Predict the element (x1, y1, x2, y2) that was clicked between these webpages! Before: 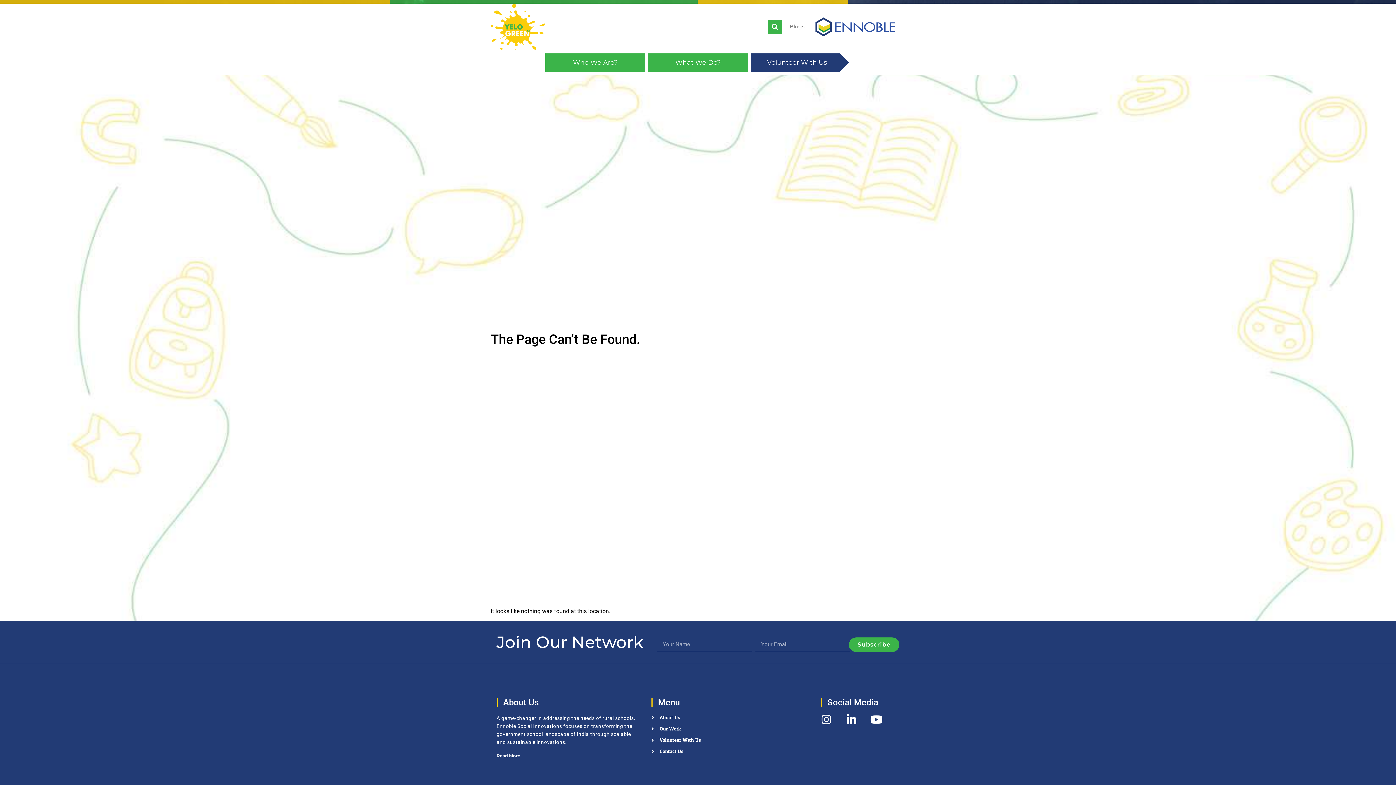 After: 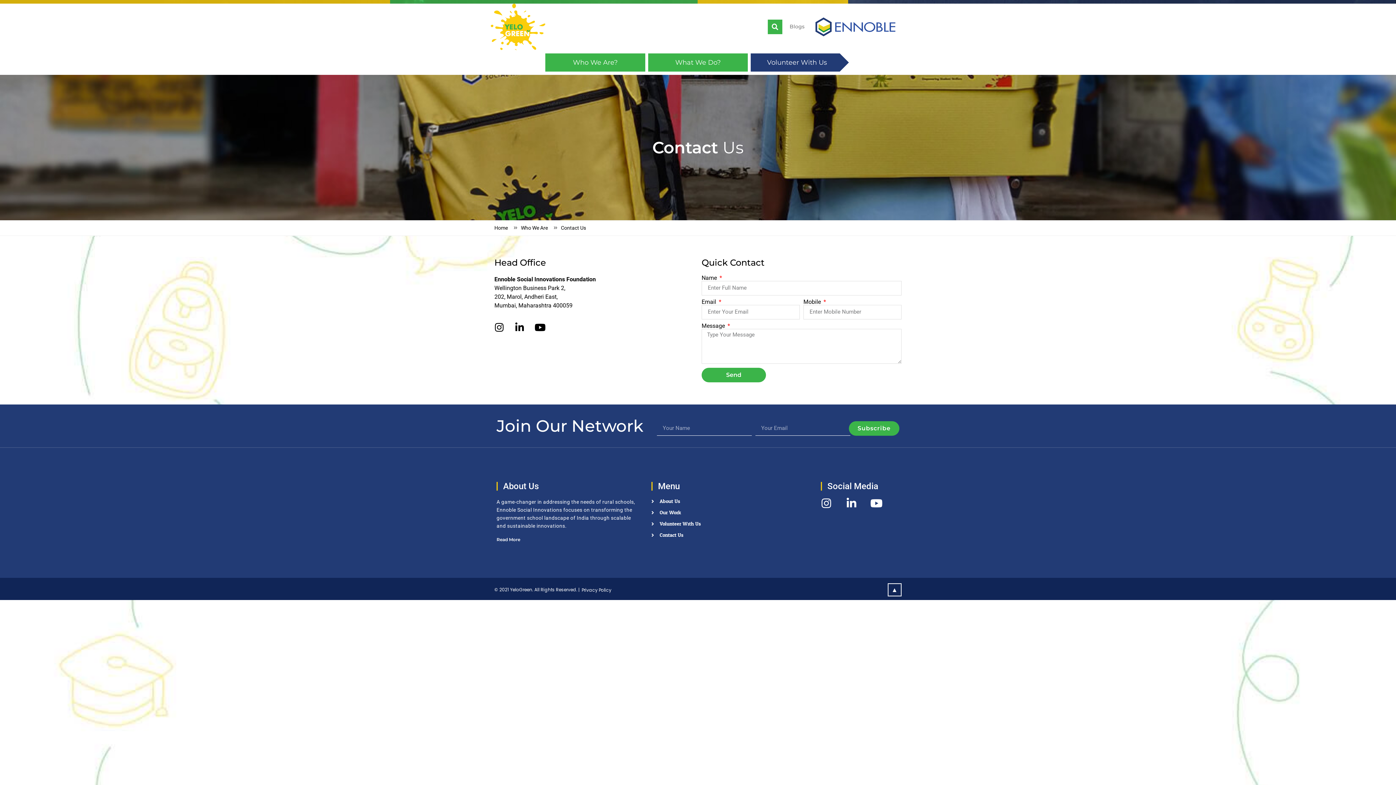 Action: bbox: (651, 748, 700, 755) label: Contact Us